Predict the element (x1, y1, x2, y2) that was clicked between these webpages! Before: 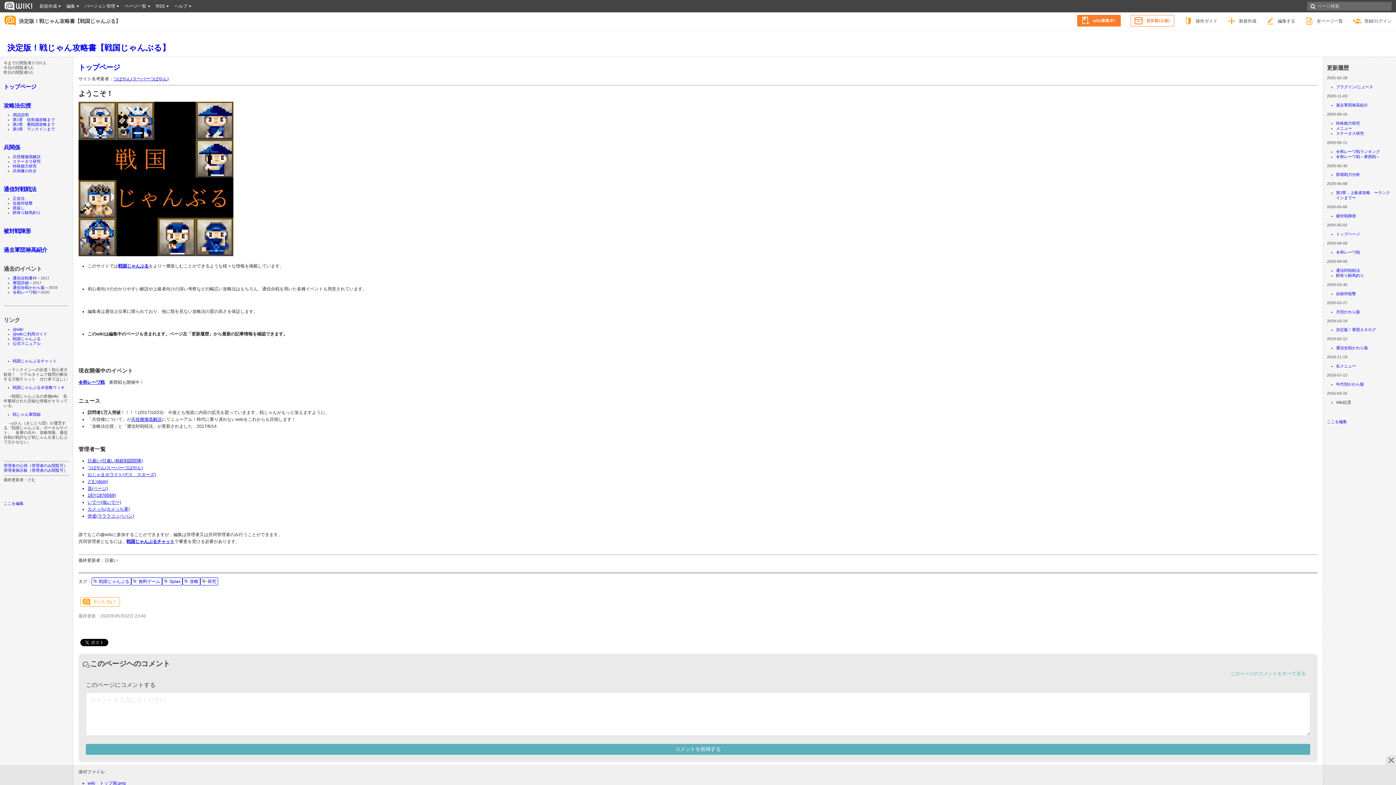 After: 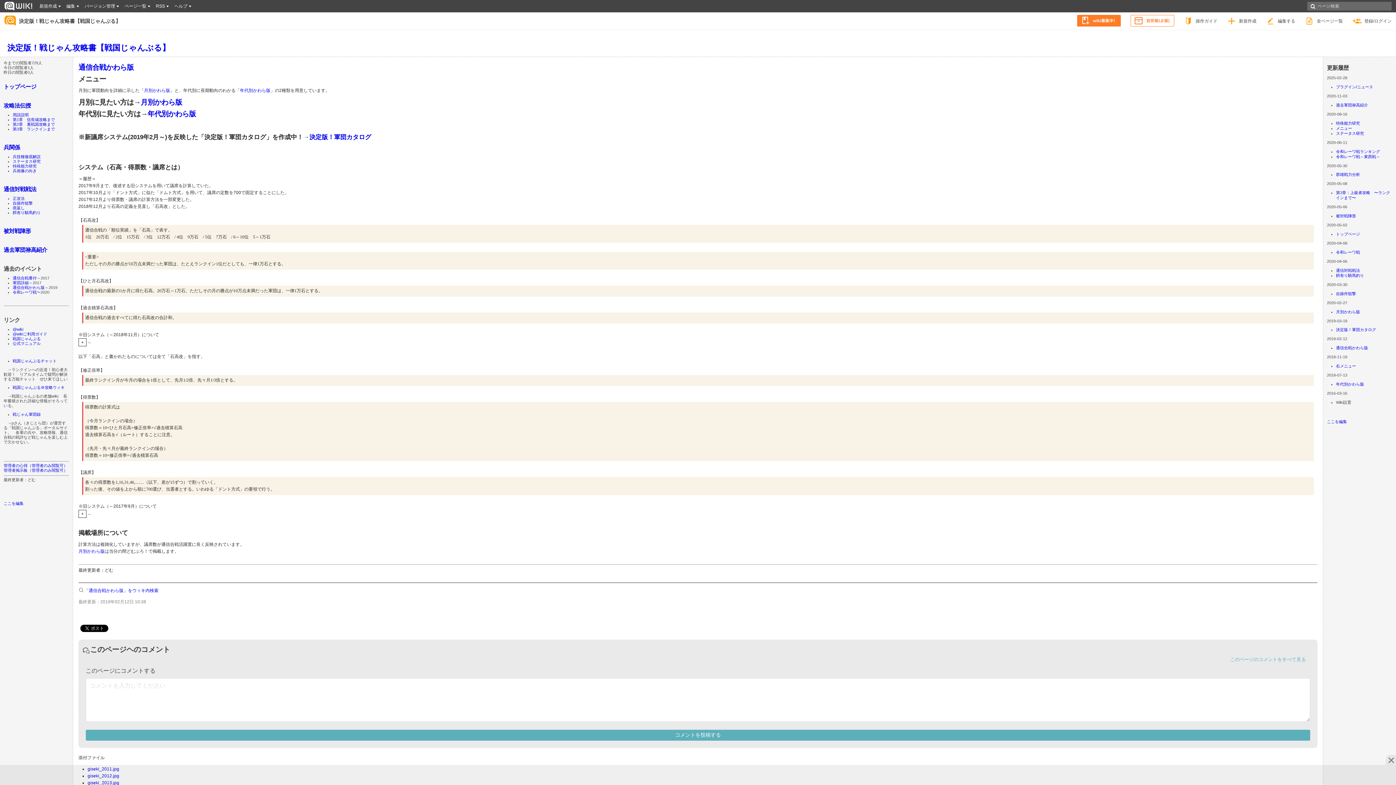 Action: bbox: (12, 285, 44, 289) label: 通信合戦かわら版